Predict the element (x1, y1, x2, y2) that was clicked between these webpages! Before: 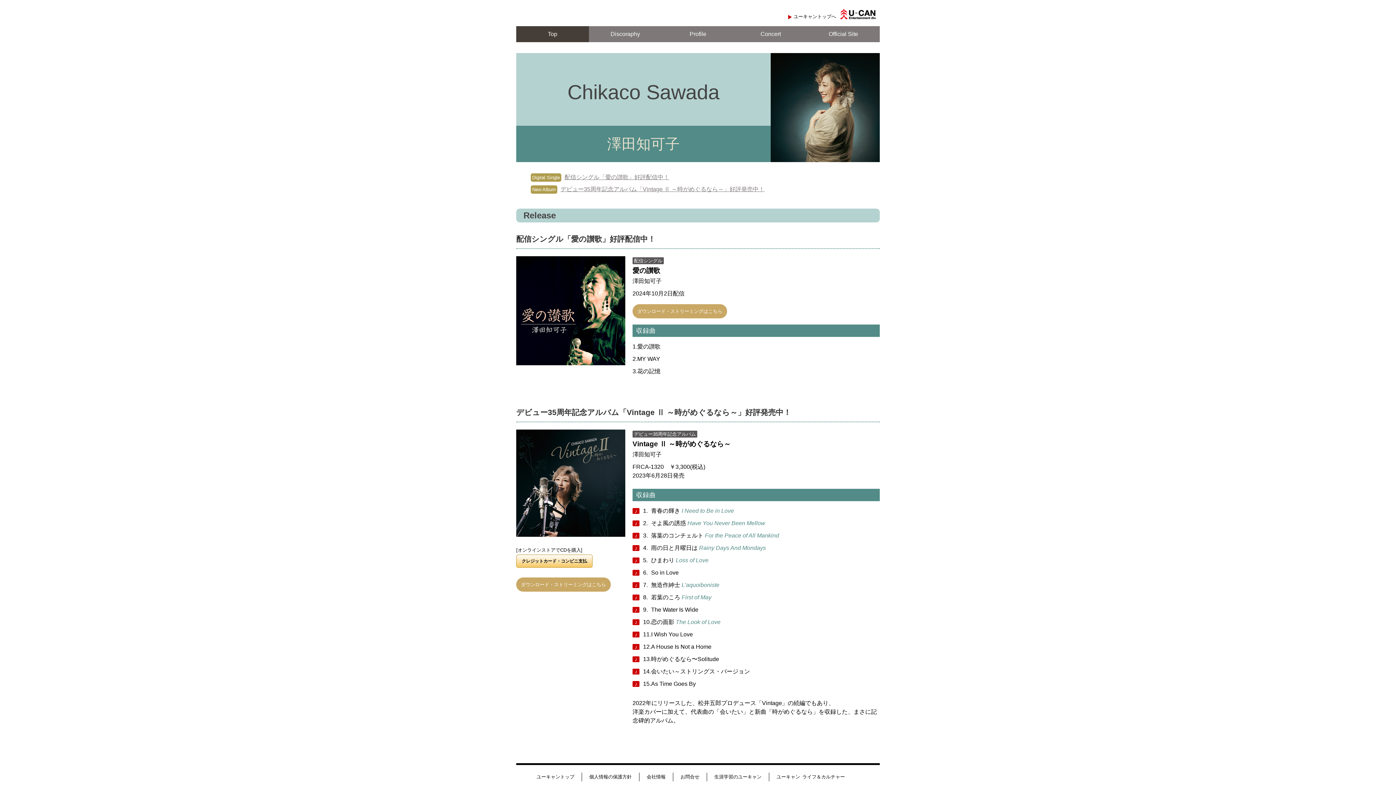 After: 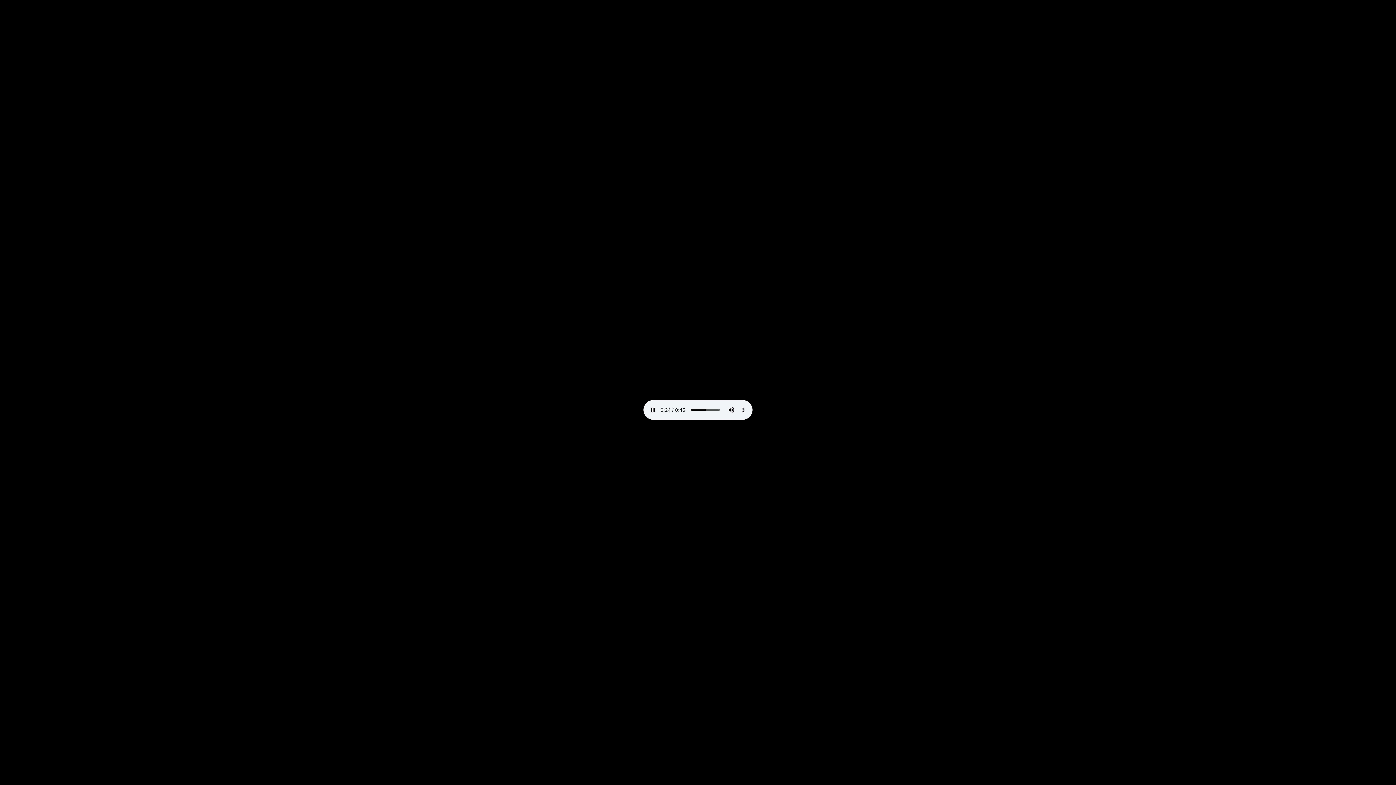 Action: label: ♪ bbox: (632, 519, 639, 527)